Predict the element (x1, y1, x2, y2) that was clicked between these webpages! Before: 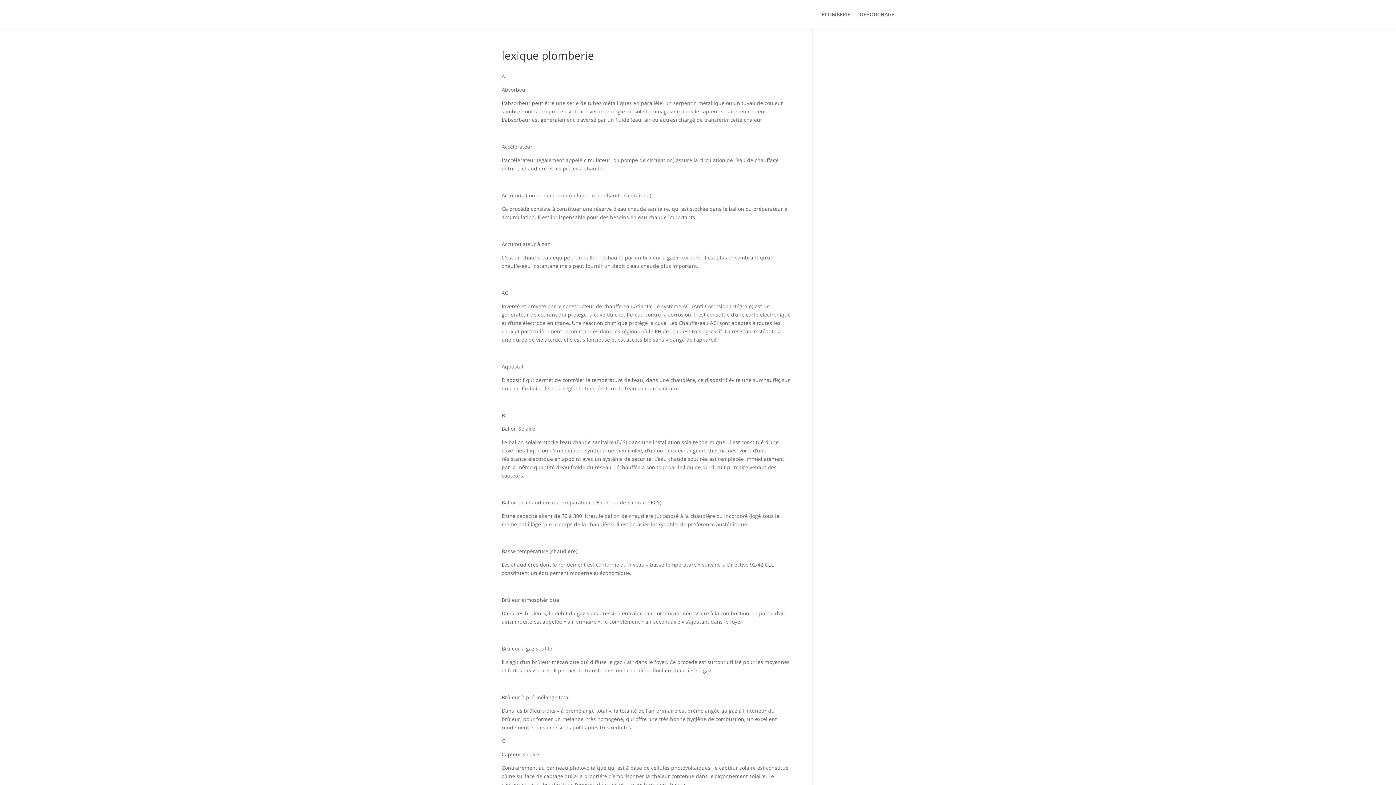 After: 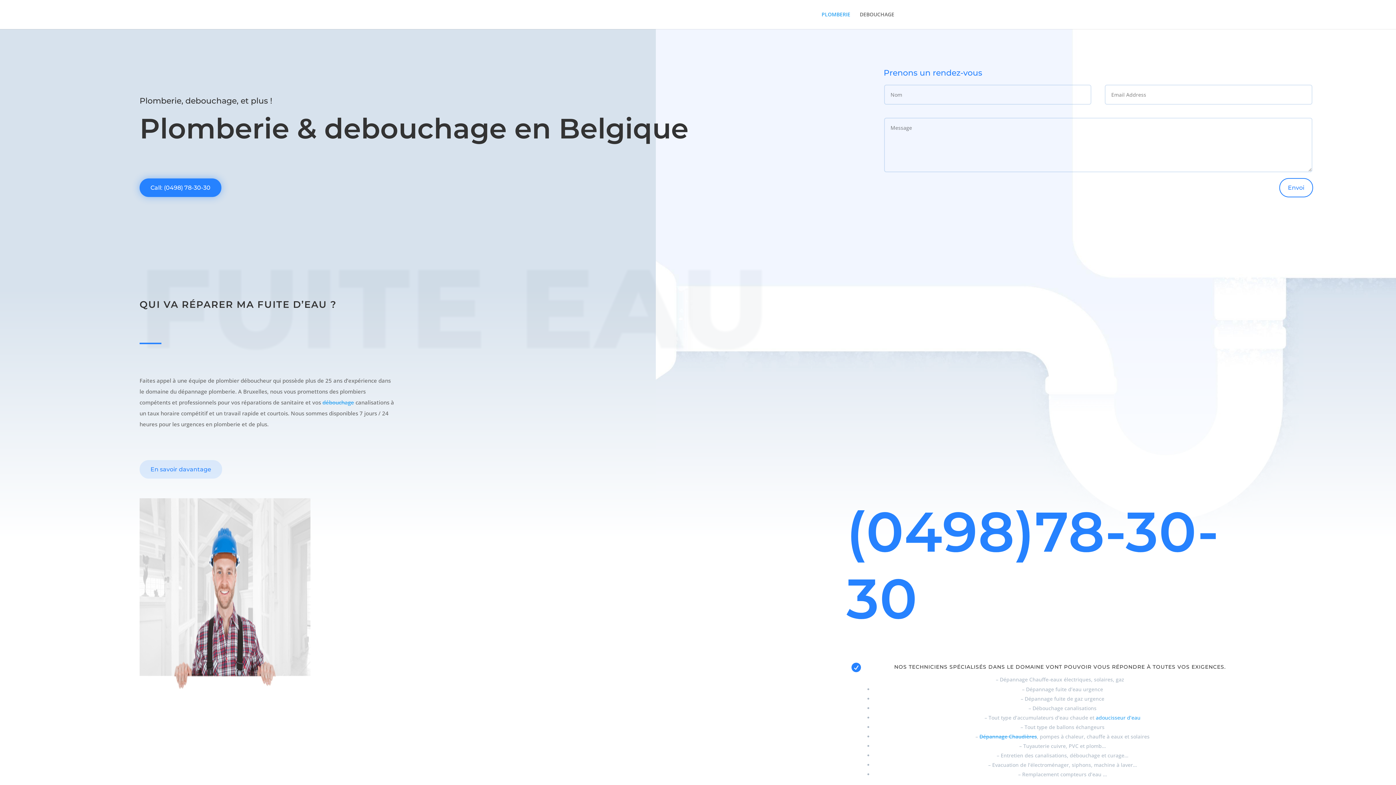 Action: label: PLOMBERIE bbox: (821, 12, 850, 29)